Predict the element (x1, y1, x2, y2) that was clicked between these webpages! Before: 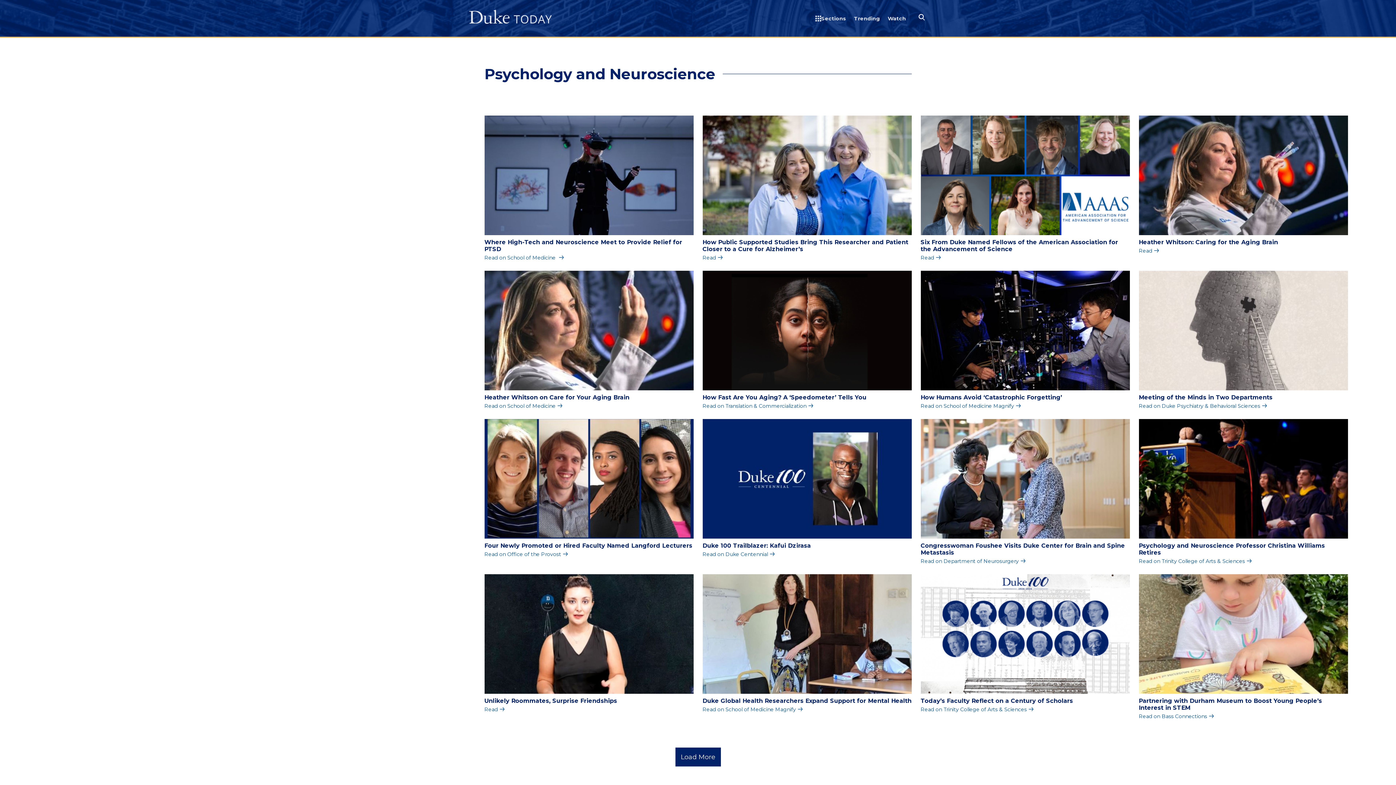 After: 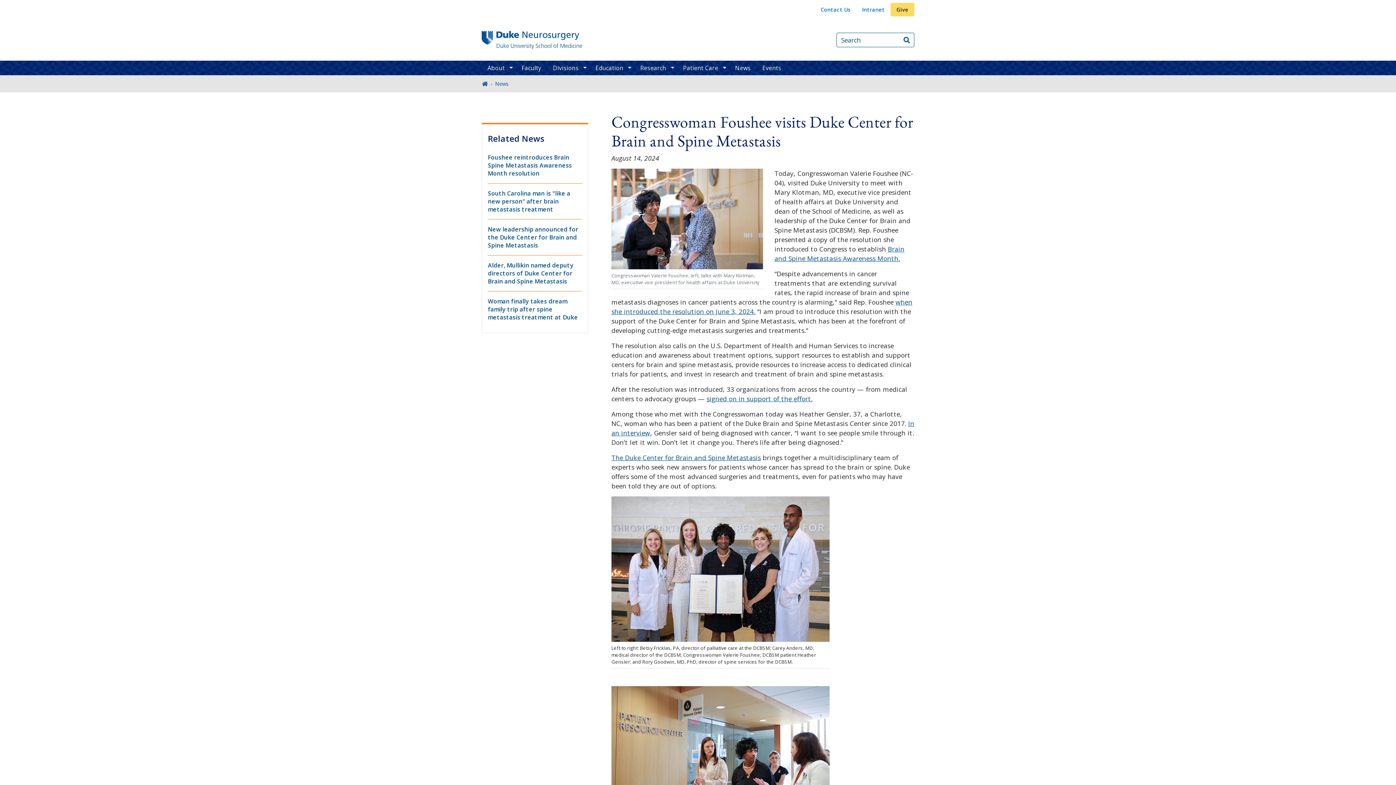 Action: bbox: (920, 542, 1130, 556) label: Congresswoman Foushee Visits Duke Center for Brain and Spine Metastasis